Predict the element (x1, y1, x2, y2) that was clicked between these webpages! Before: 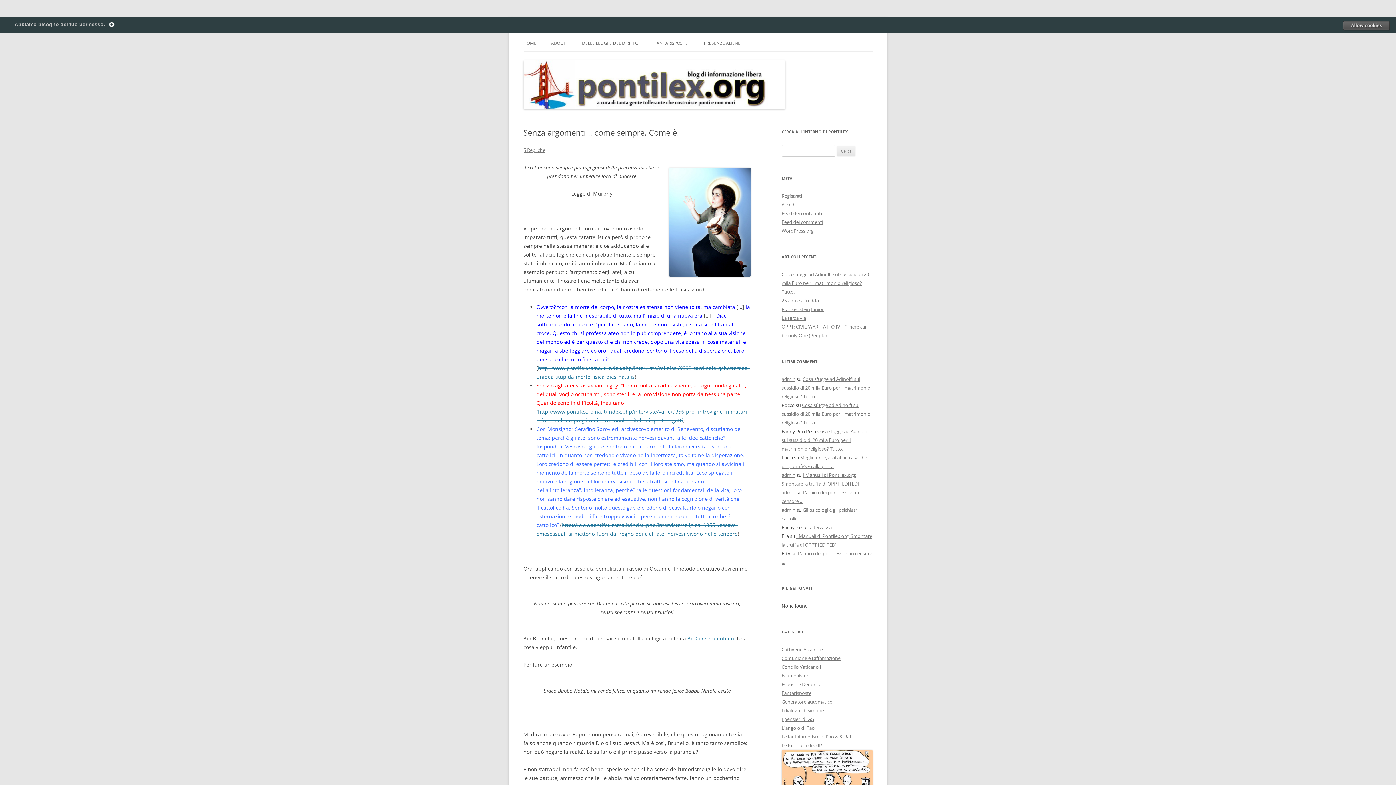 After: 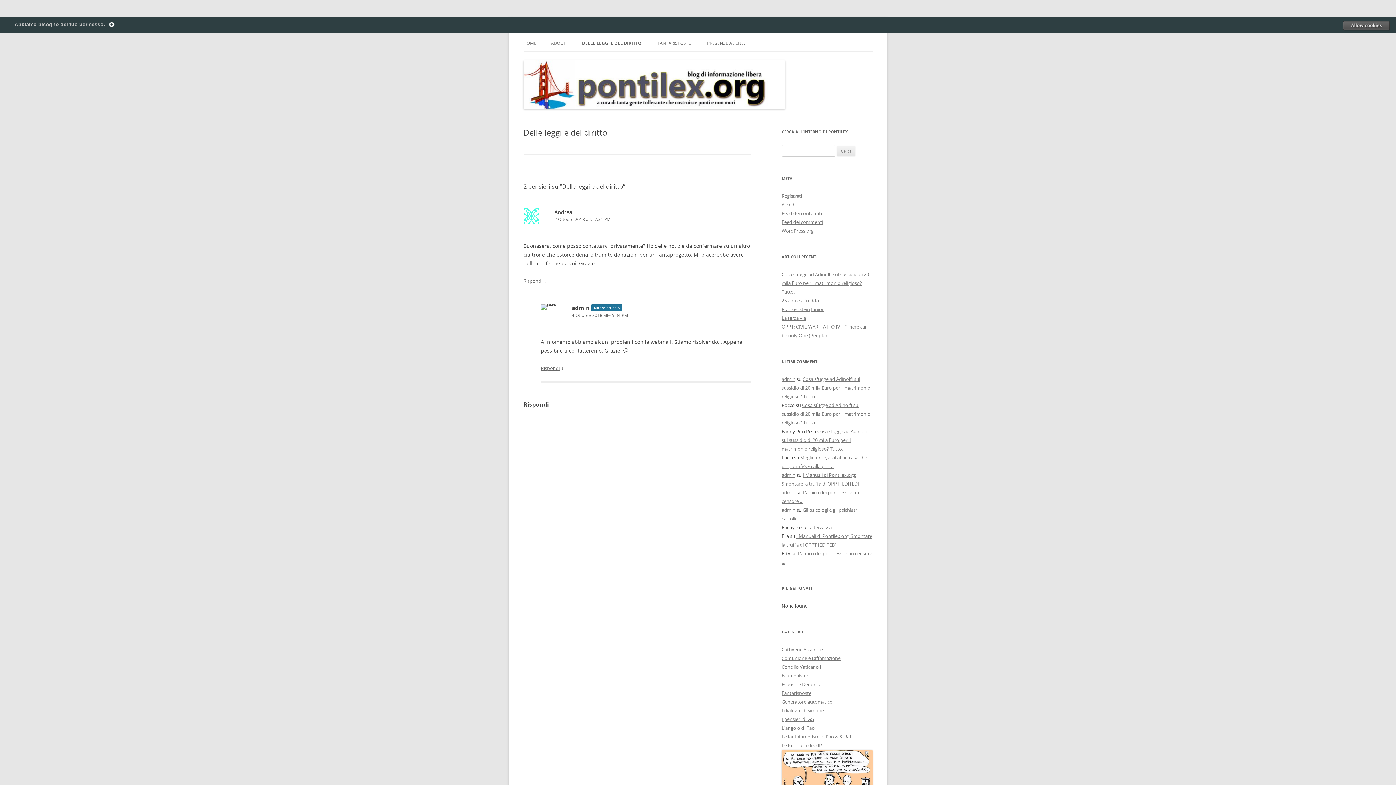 Action: label: DELLE LEGGI E DEL DIRITTO bbox: (582, 35, 638, 51)